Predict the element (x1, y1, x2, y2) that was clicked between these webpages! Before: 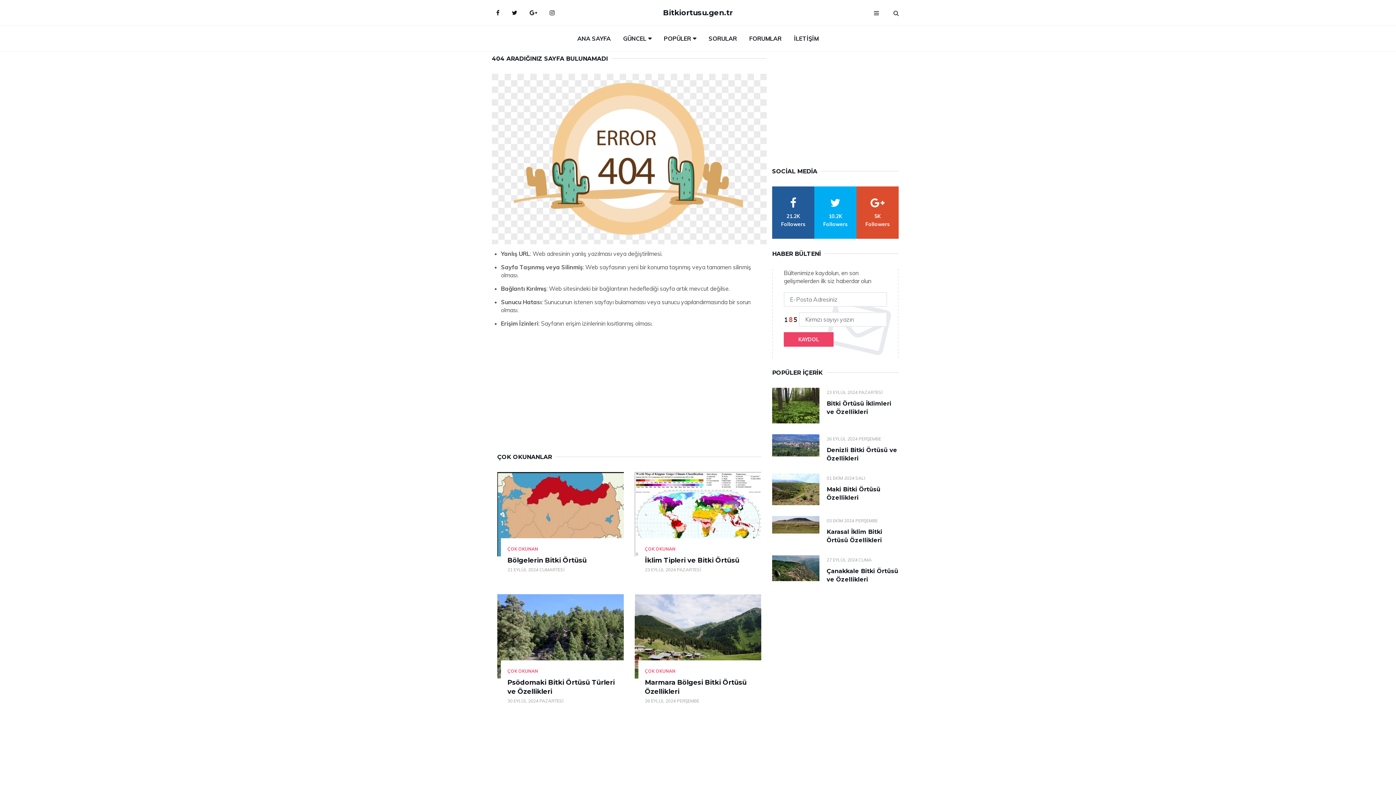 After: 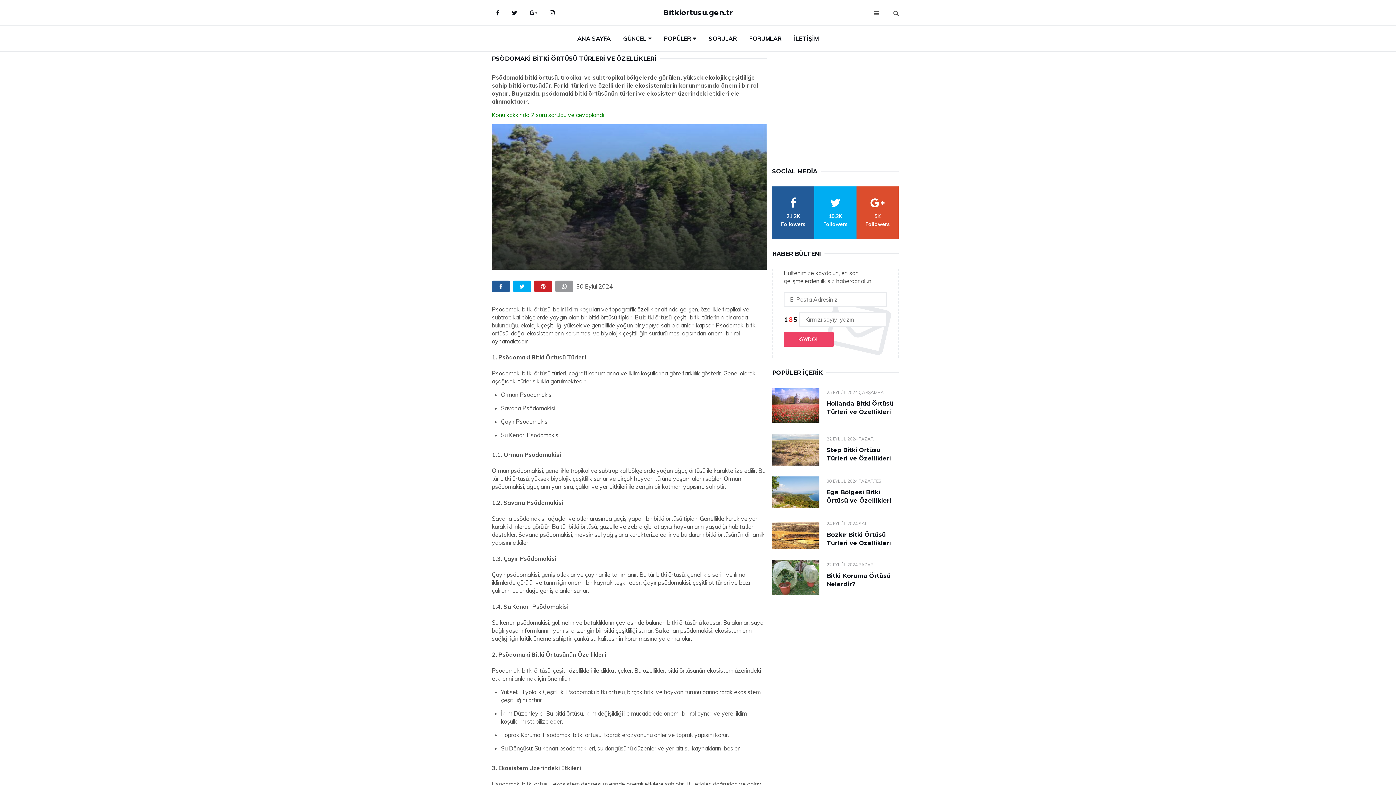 Action: bbox: (497, 594, 624, 678)